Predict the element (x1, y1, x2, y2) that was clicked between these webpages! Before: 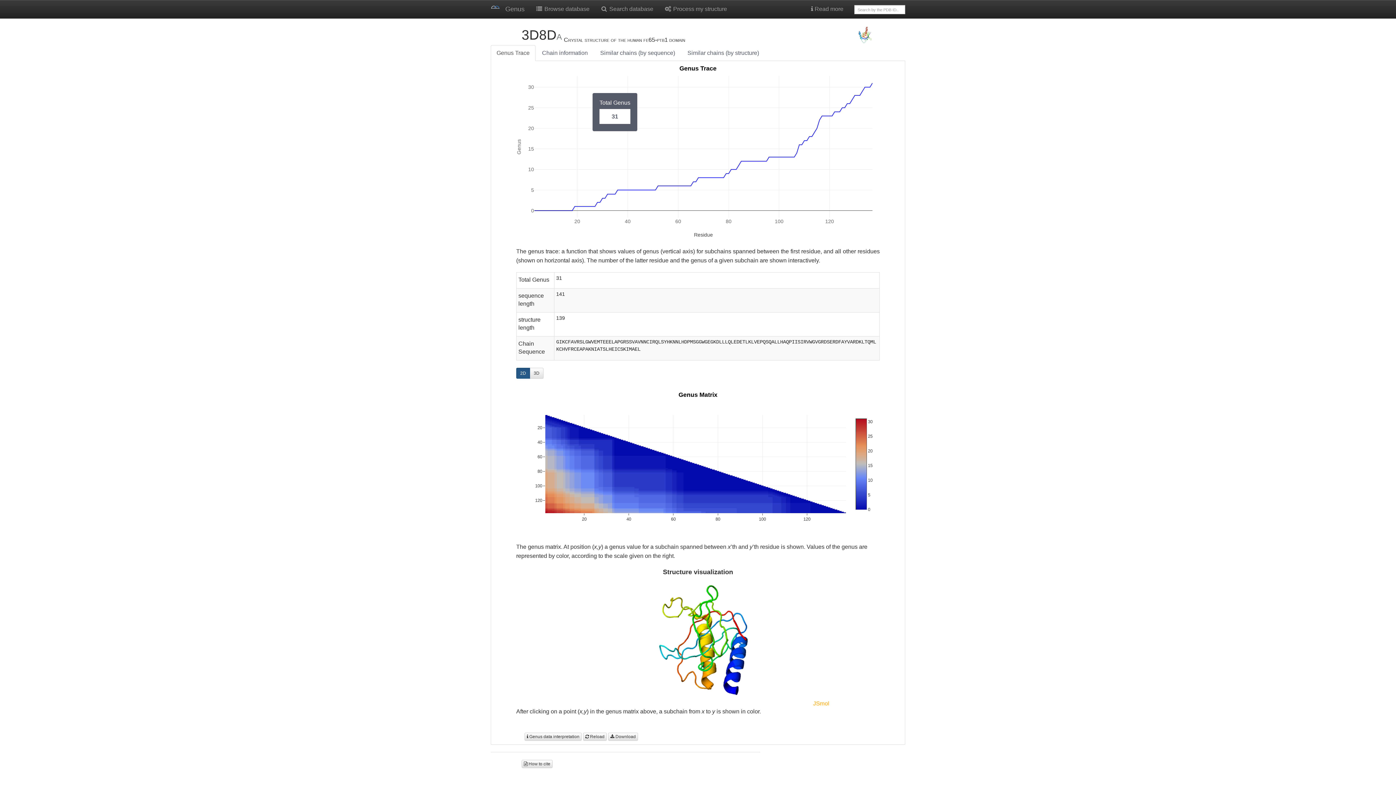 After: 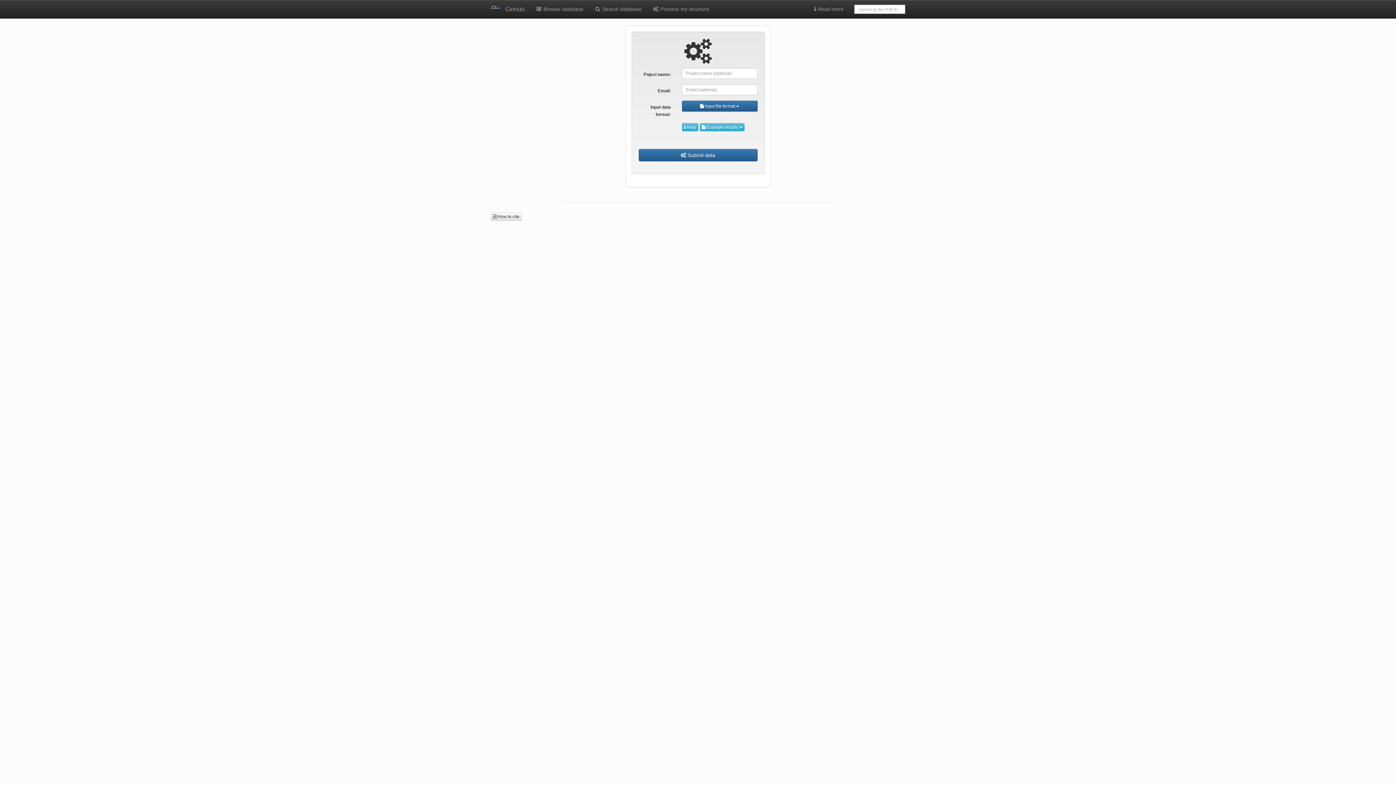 Action: bbox: (658, 0, 732, 18) label:  Process my structure